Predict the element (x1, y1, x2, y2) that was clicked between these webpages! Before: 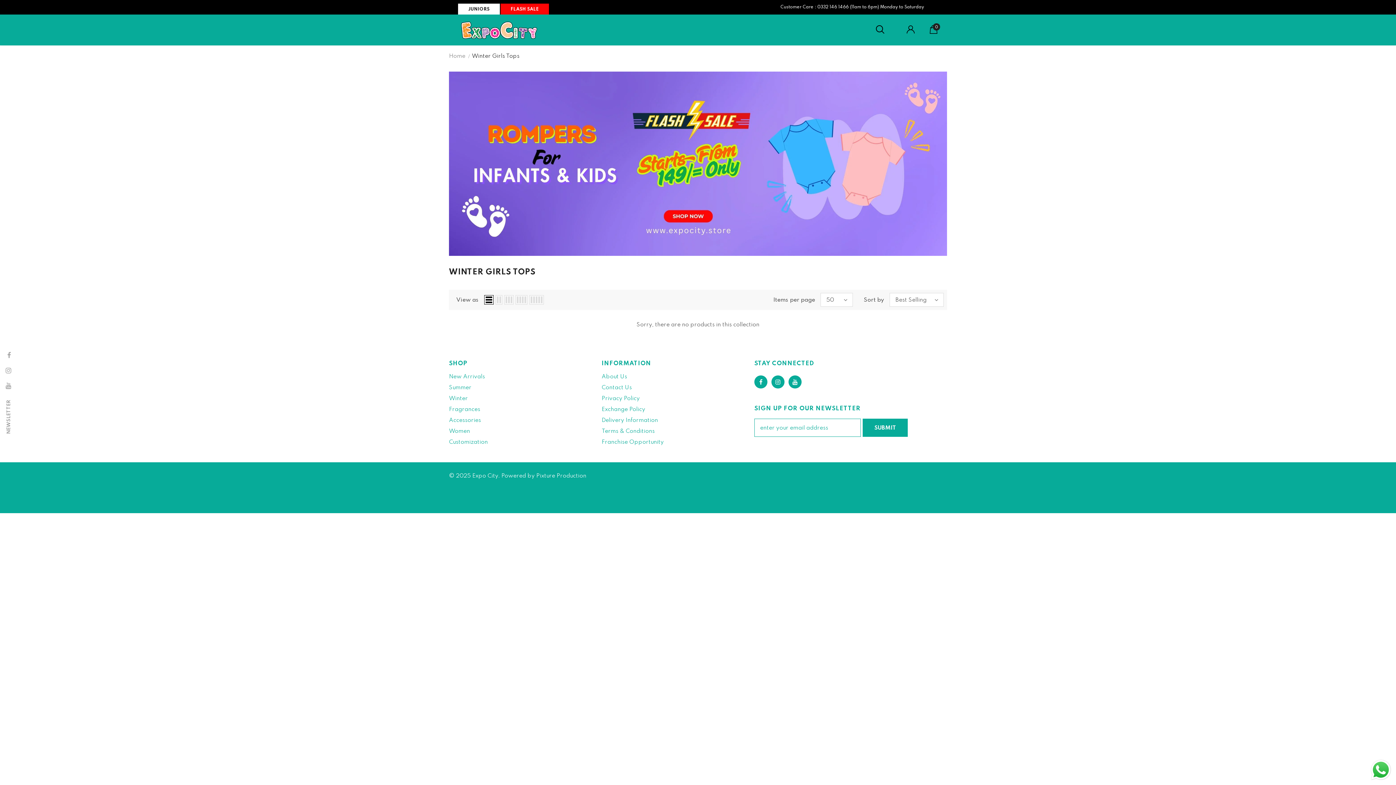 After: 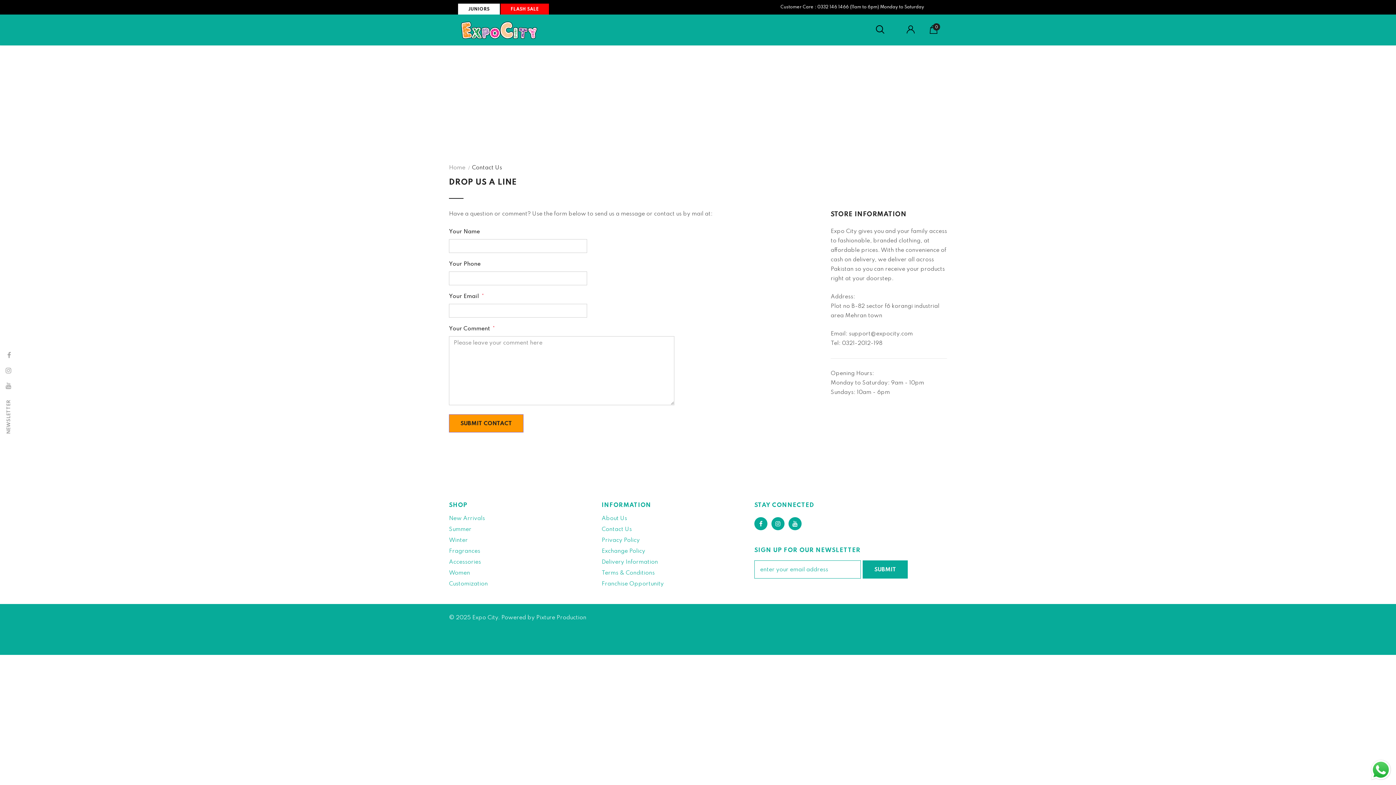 Action: label: Contact Us bbox: (601, 382, 632, 393)